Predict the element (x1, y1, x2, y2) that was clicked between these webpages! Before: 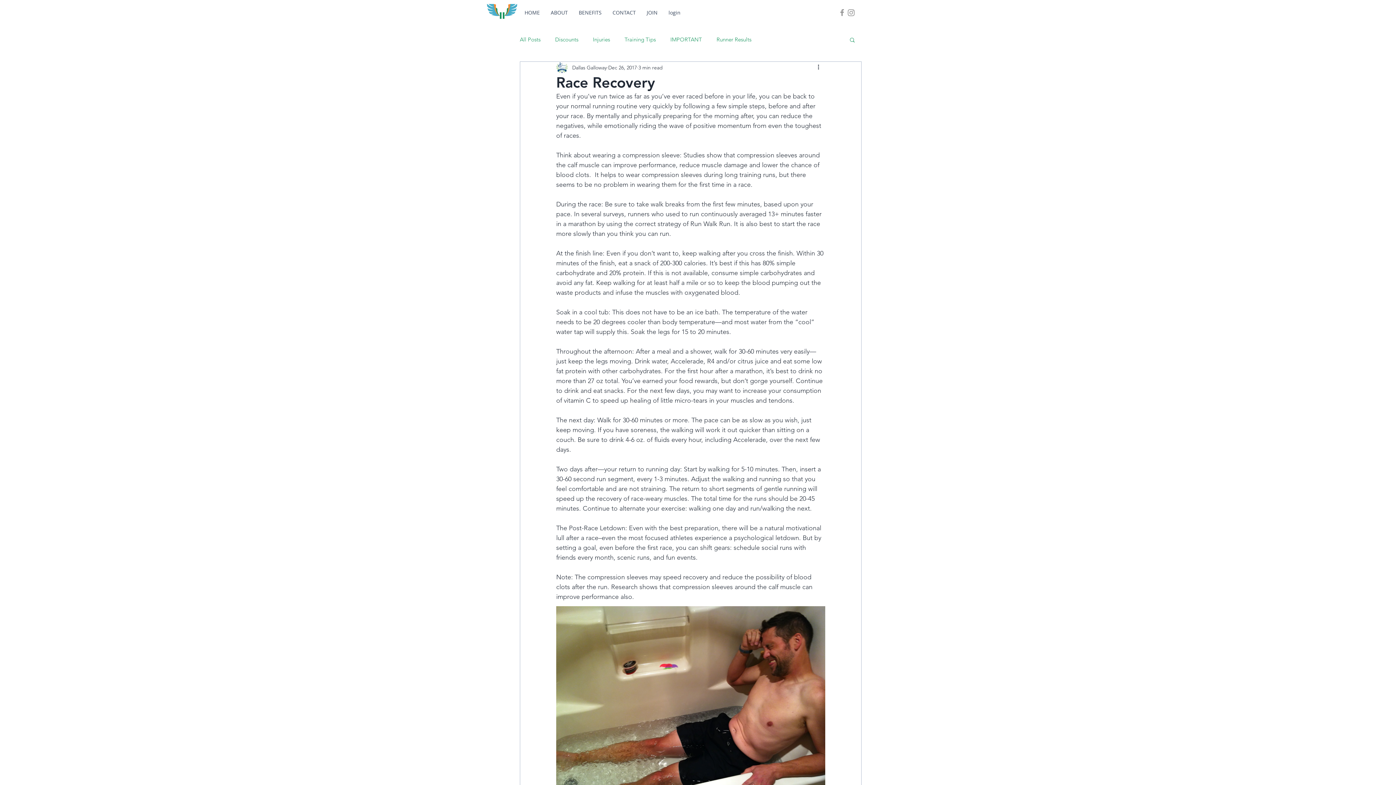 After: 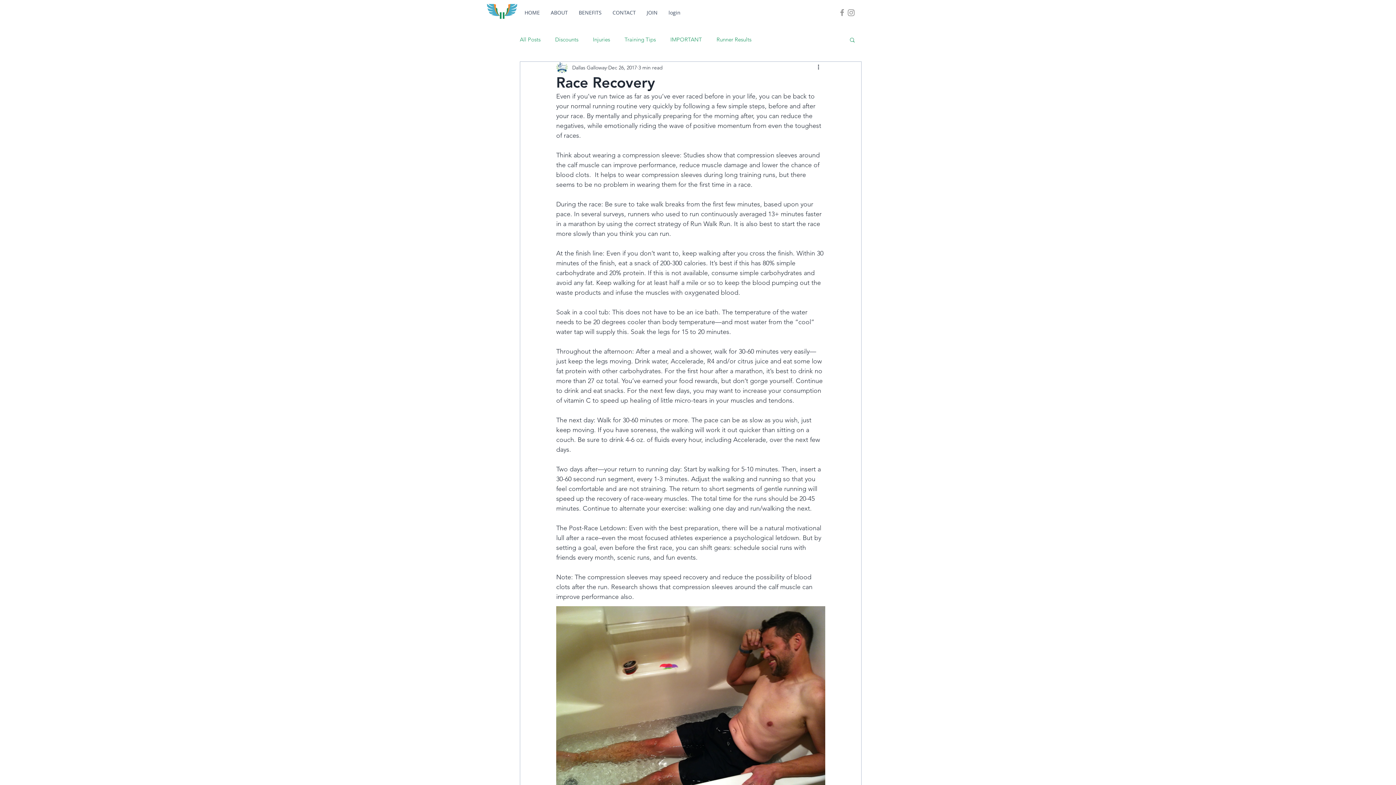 Action: bbox: (846, 8, 856, 17) label: Instagram